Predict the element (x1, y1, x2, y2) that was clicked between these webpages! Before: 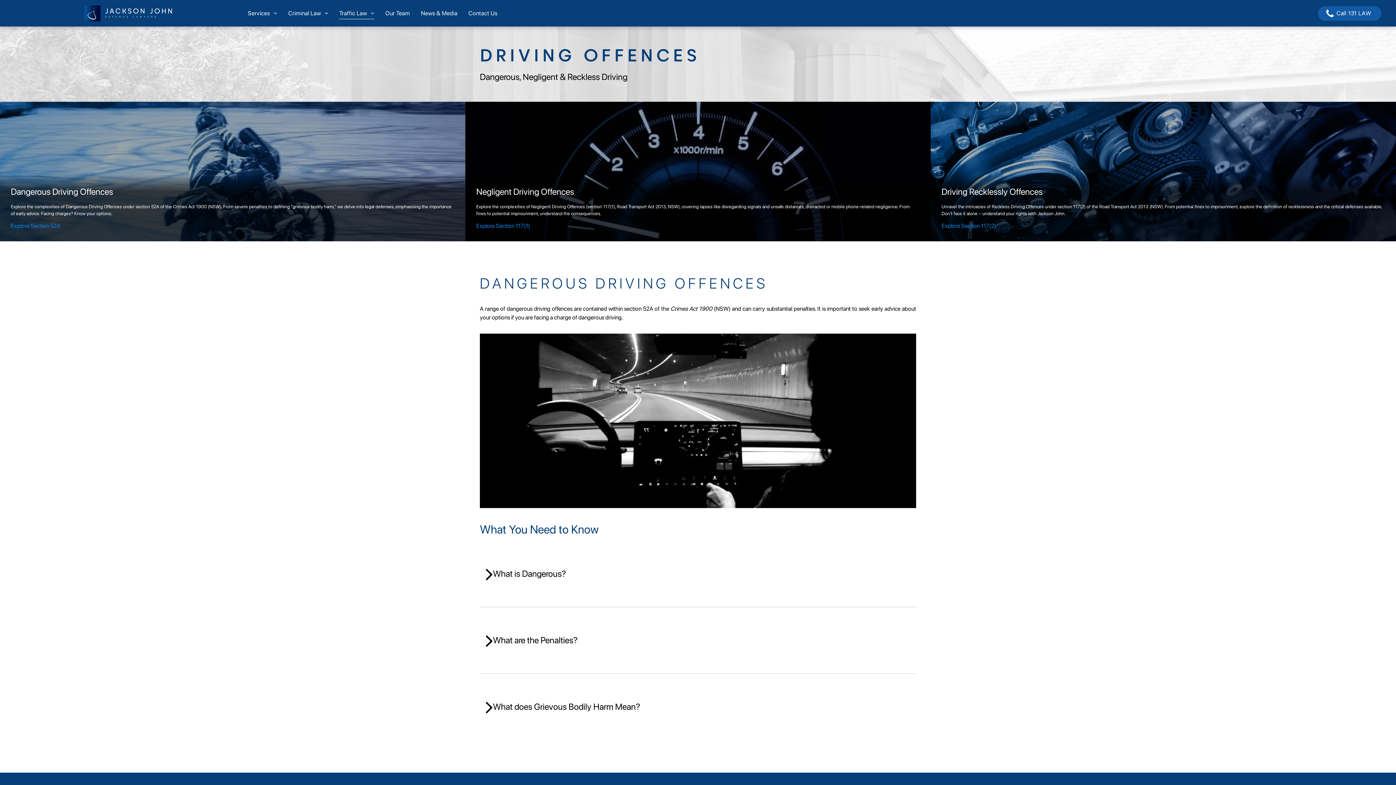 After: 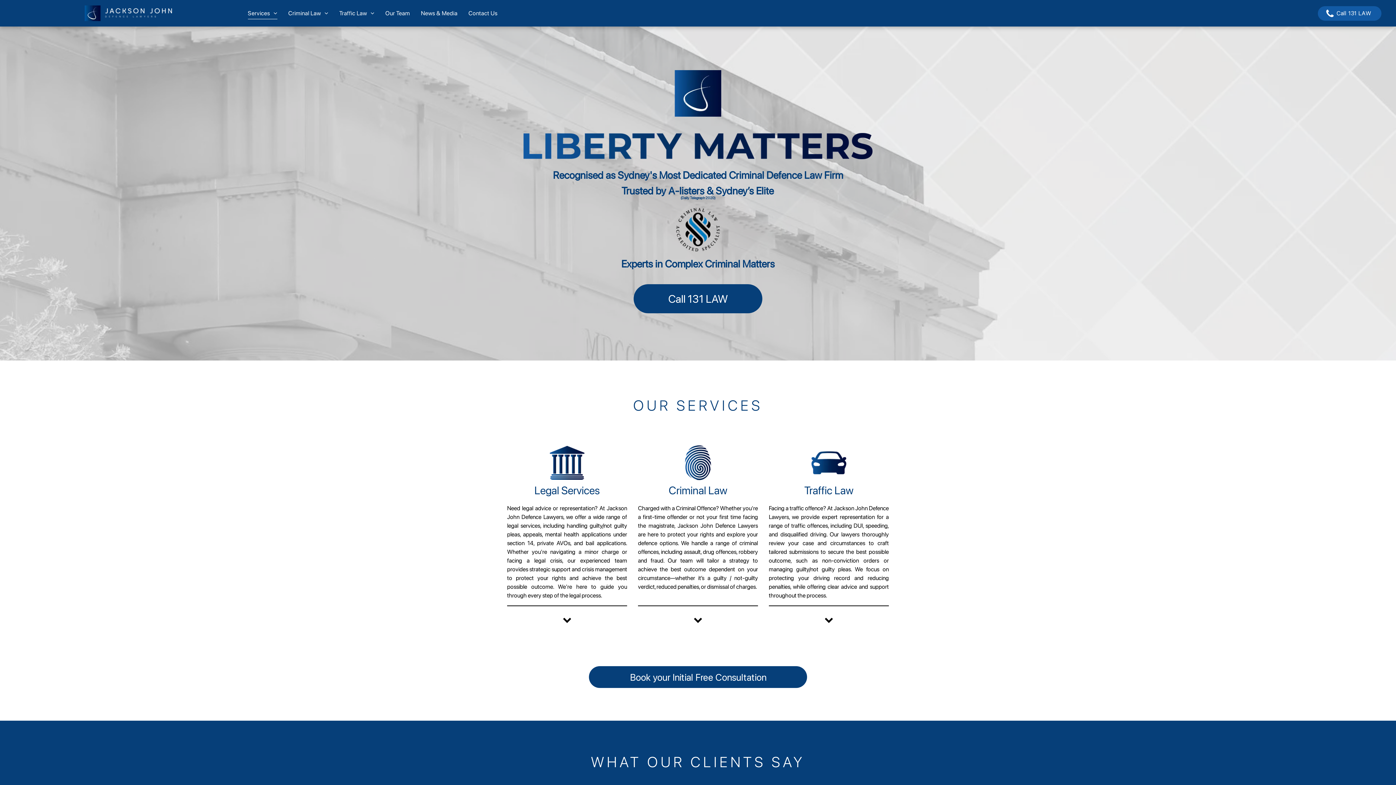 Action: bbox: (84, 6, 172, 13)